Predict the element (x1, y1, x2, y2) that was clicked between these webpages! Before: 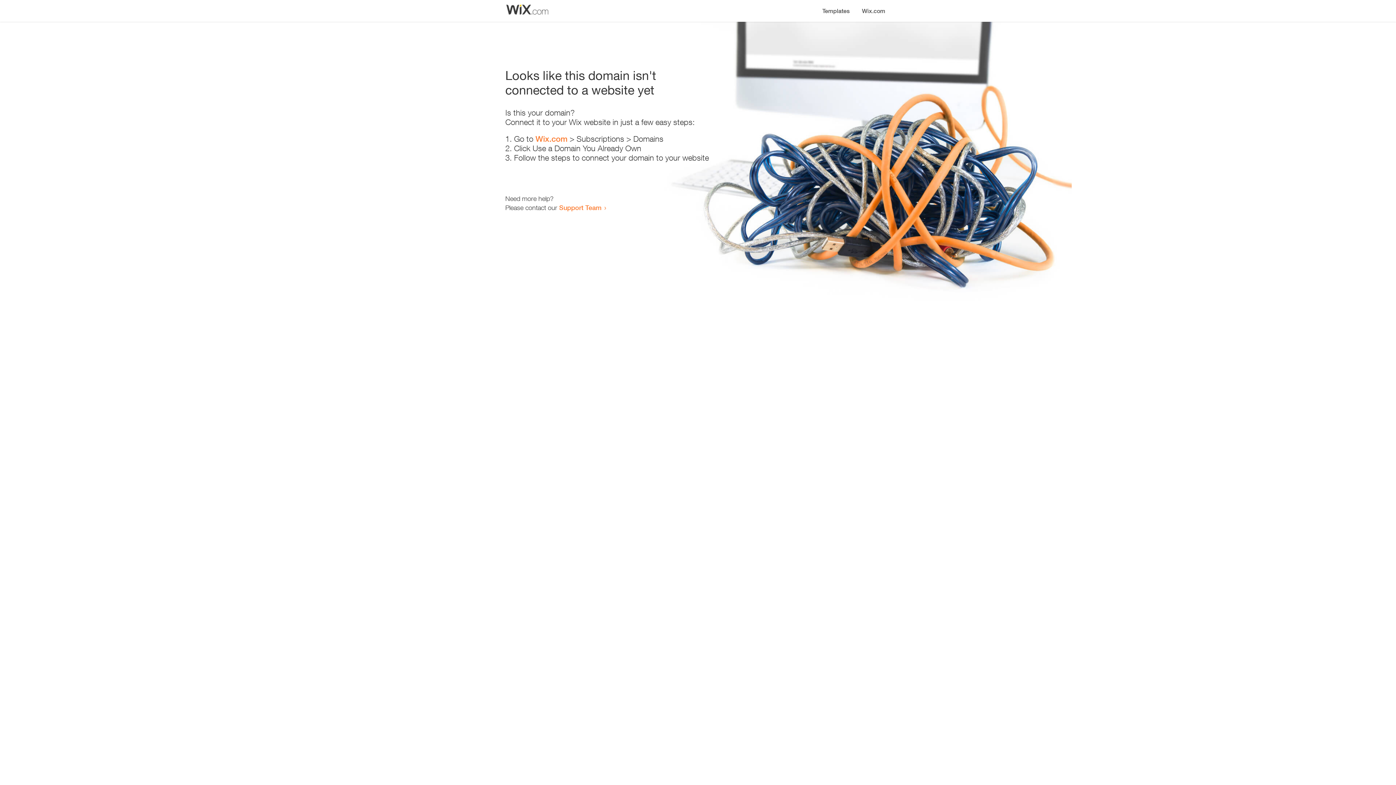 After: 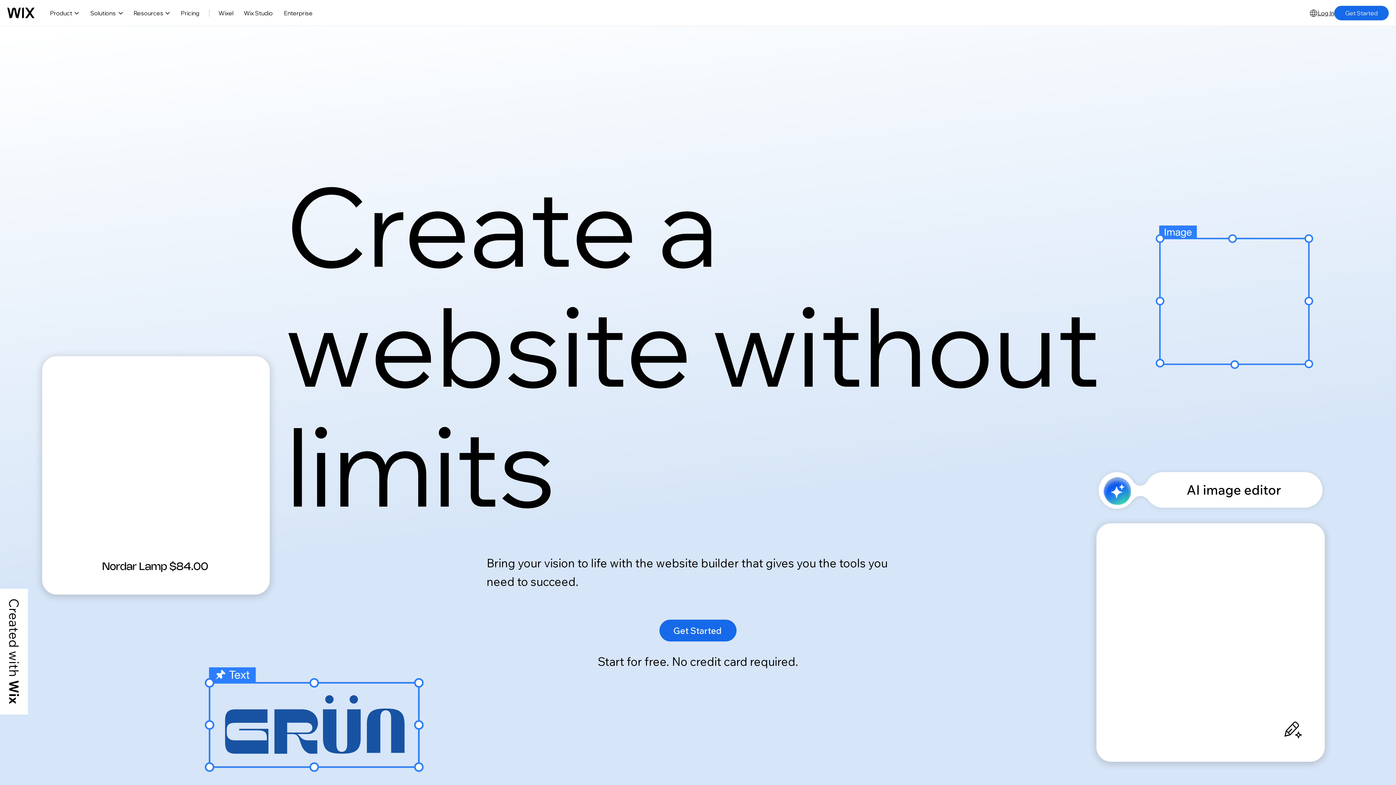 Action: label: Wix.com bbox: (535, 134, 567, 143)